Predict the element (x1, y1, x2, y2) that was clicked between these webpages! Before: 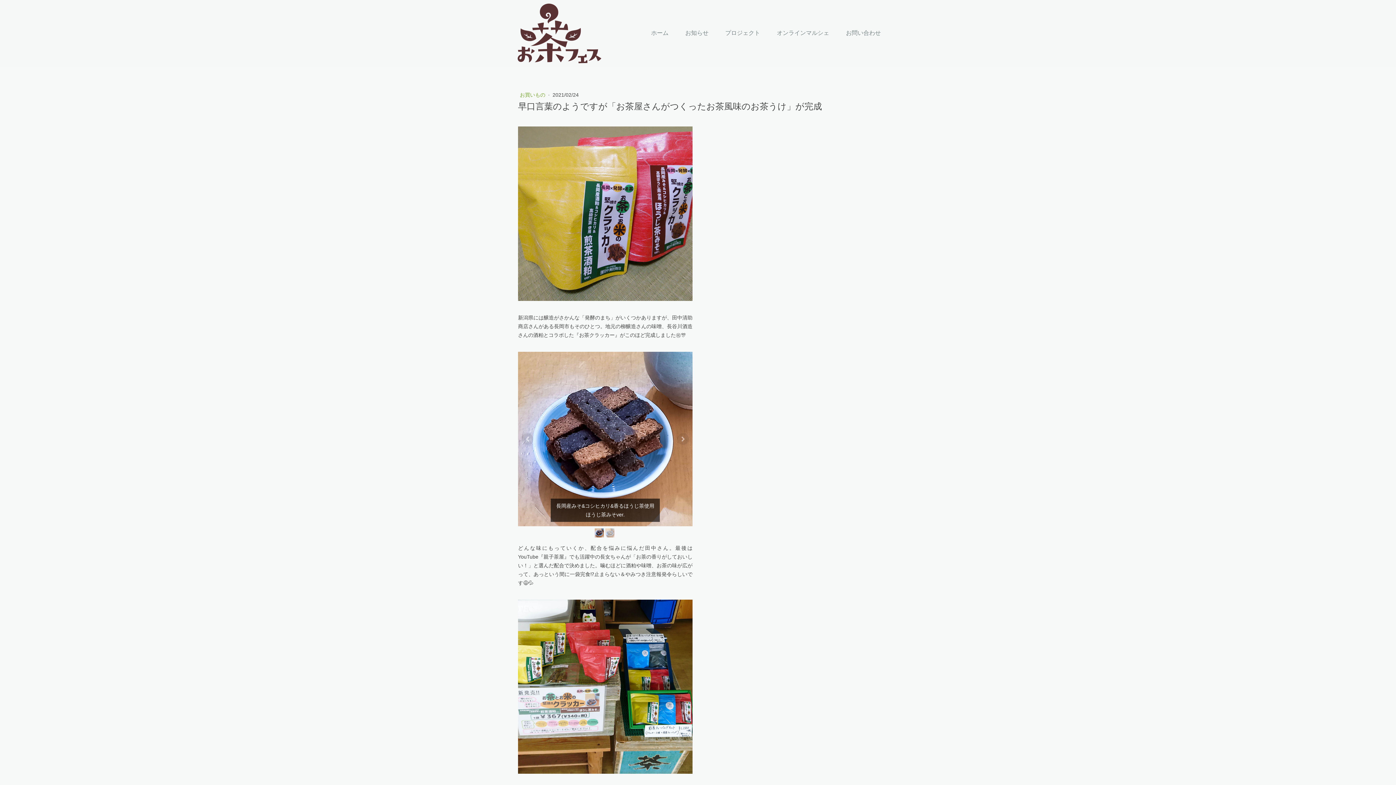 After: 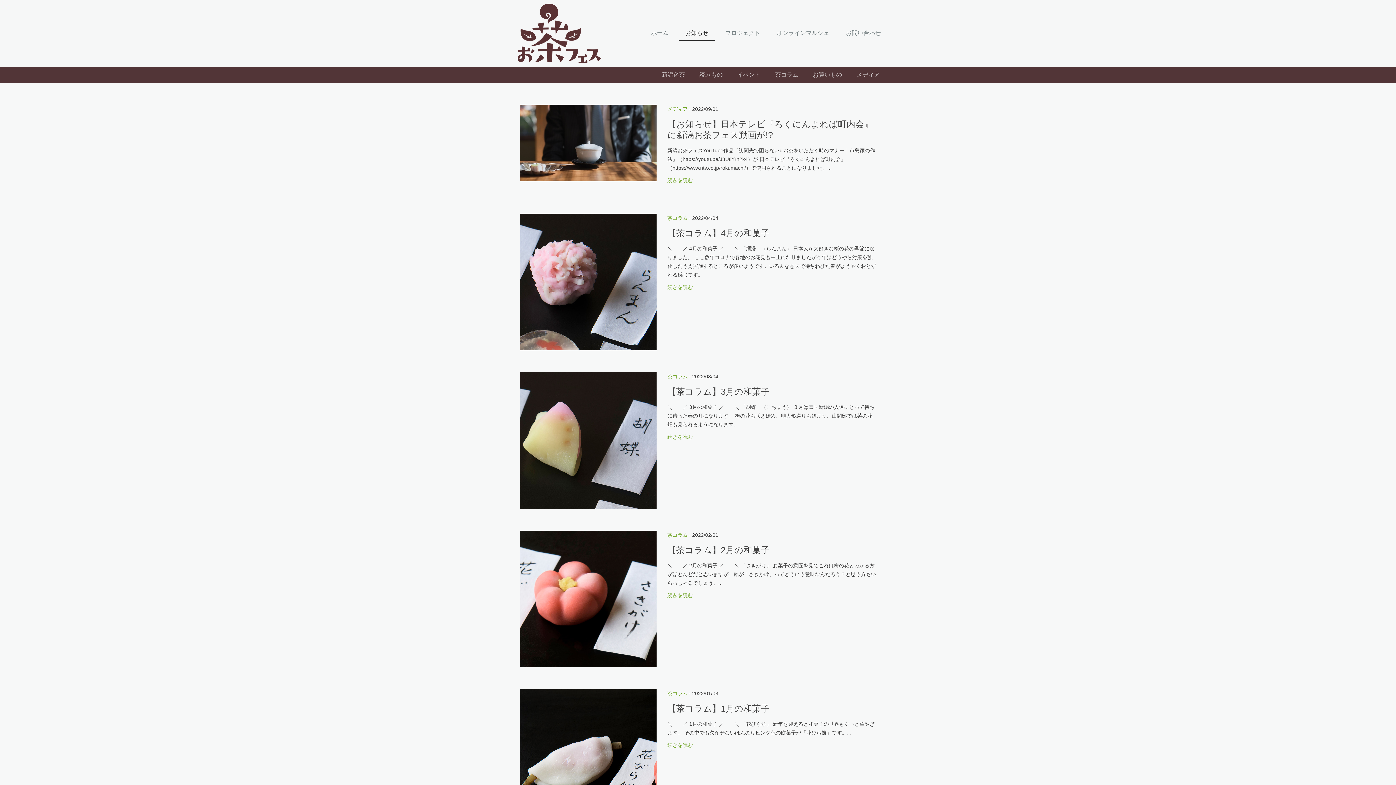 Action: bbox: (678, 25, 715, 41) label: お知らせ